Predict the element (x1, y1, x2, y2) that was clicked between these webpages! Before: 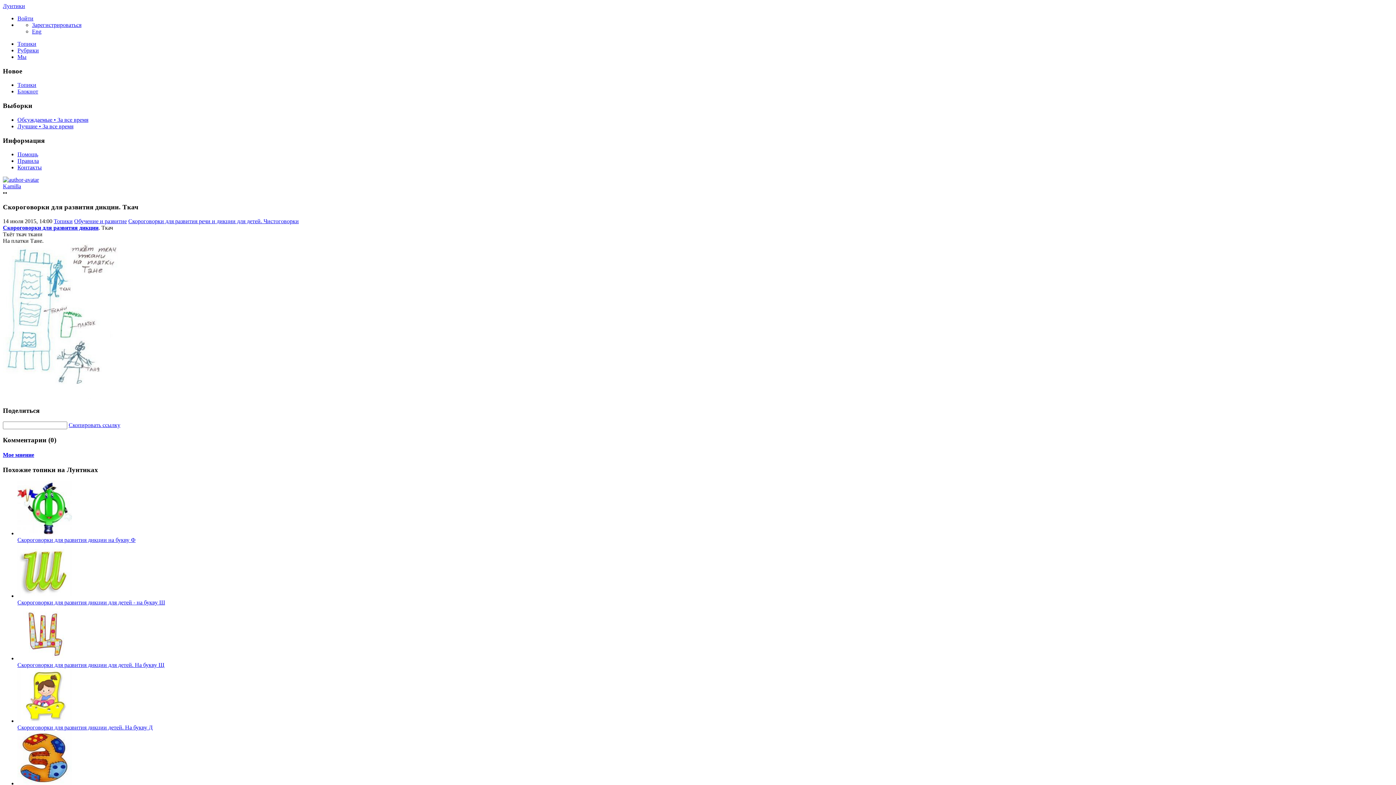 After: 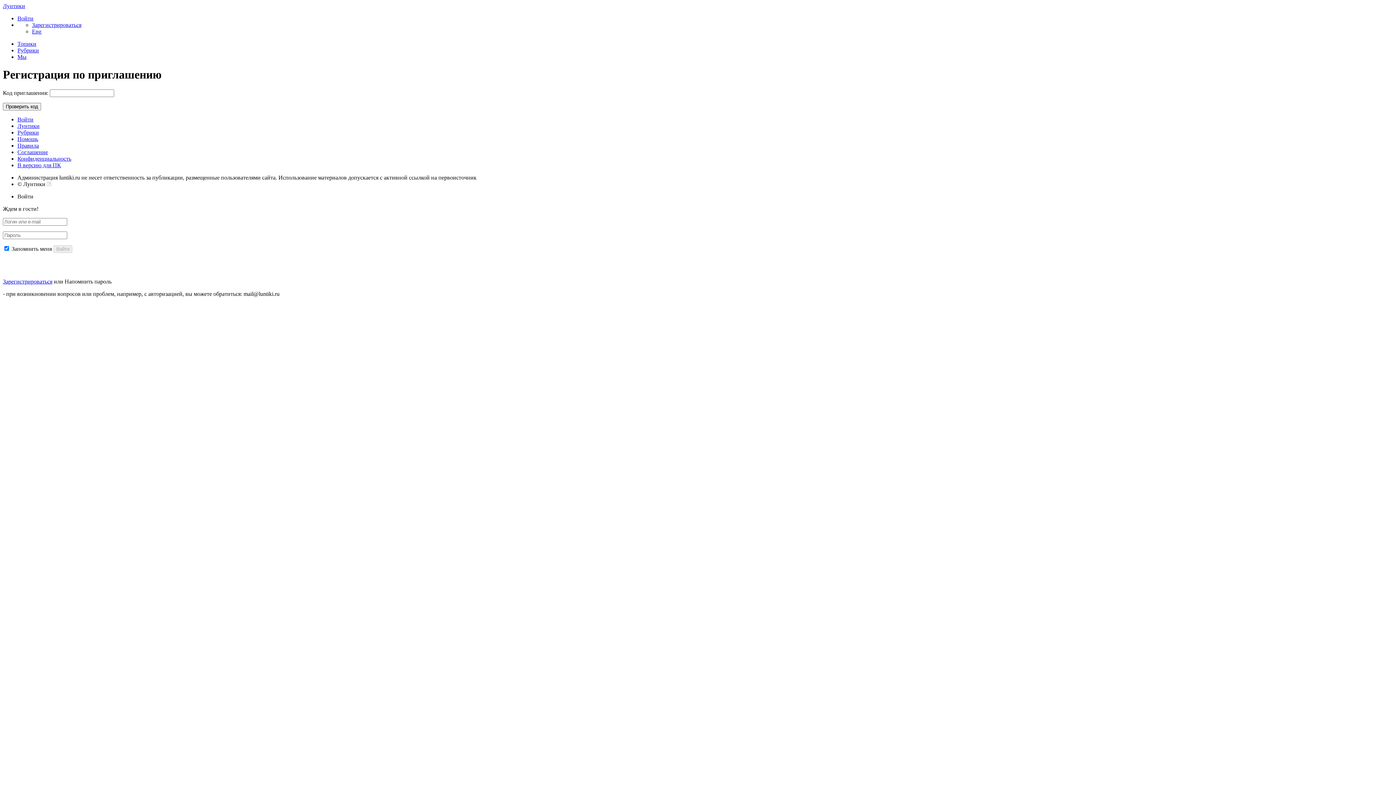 Action: label: Зарегистрироваться bbox: (32, 21, 81, 28)